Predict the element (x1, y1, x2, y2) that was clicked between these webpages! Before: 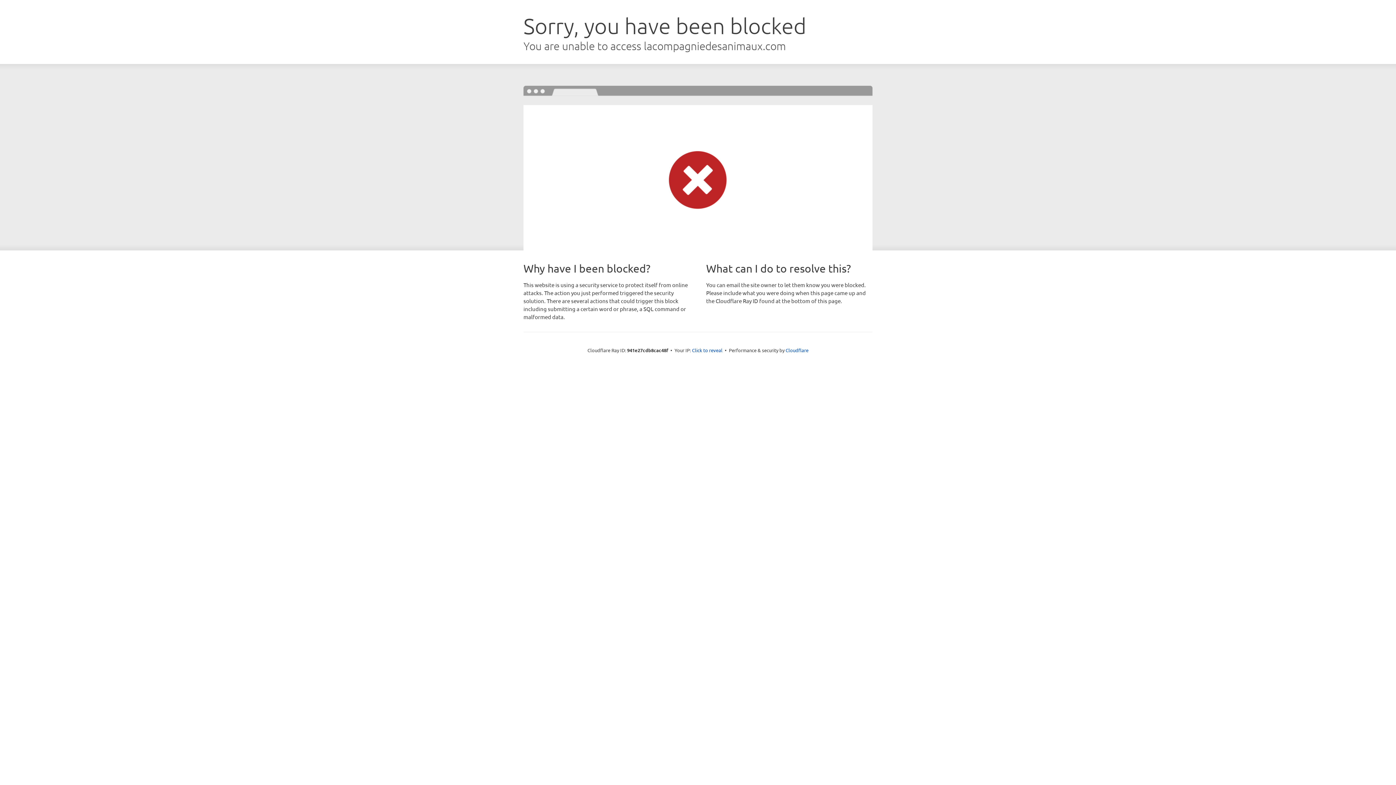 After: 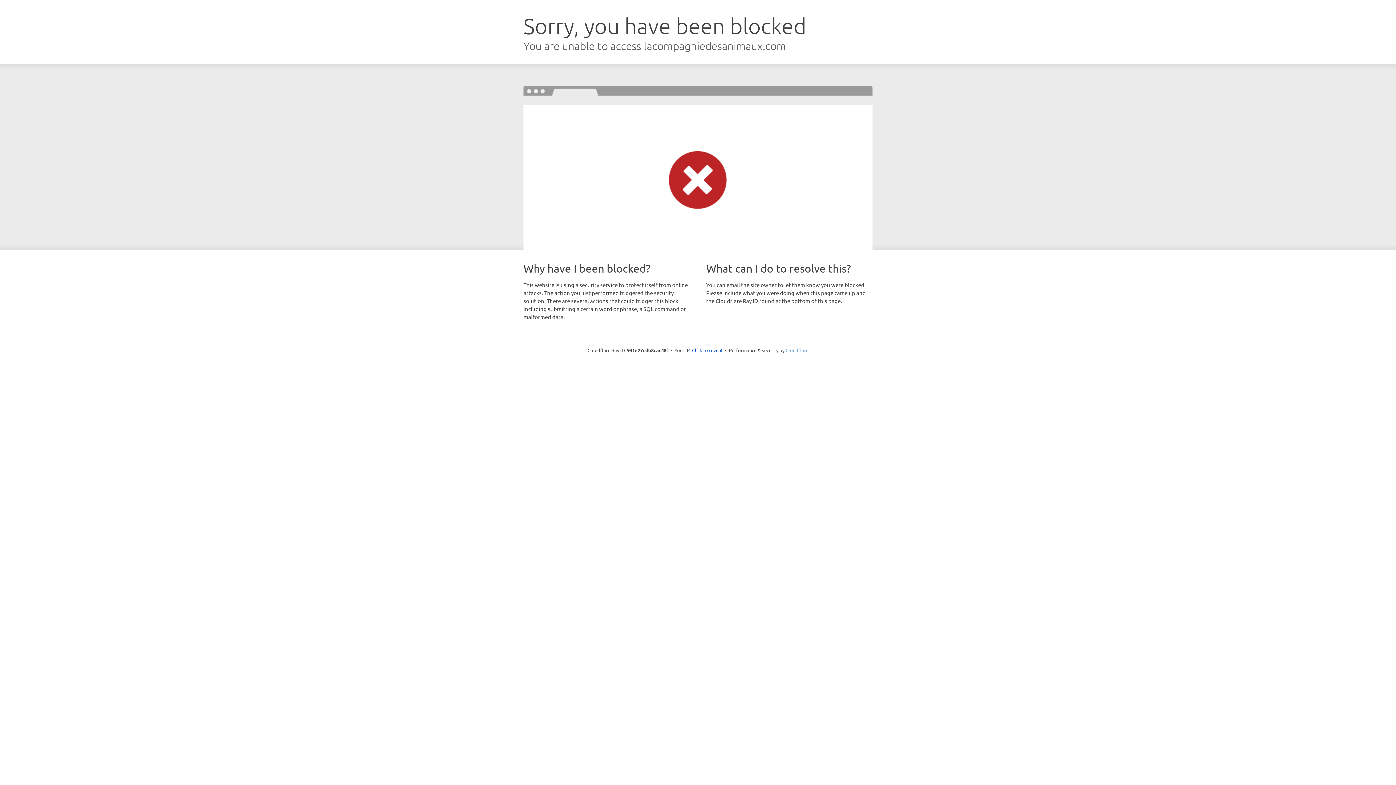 Action: label: Cloudflare bbox: (785, 347, 808, 353)